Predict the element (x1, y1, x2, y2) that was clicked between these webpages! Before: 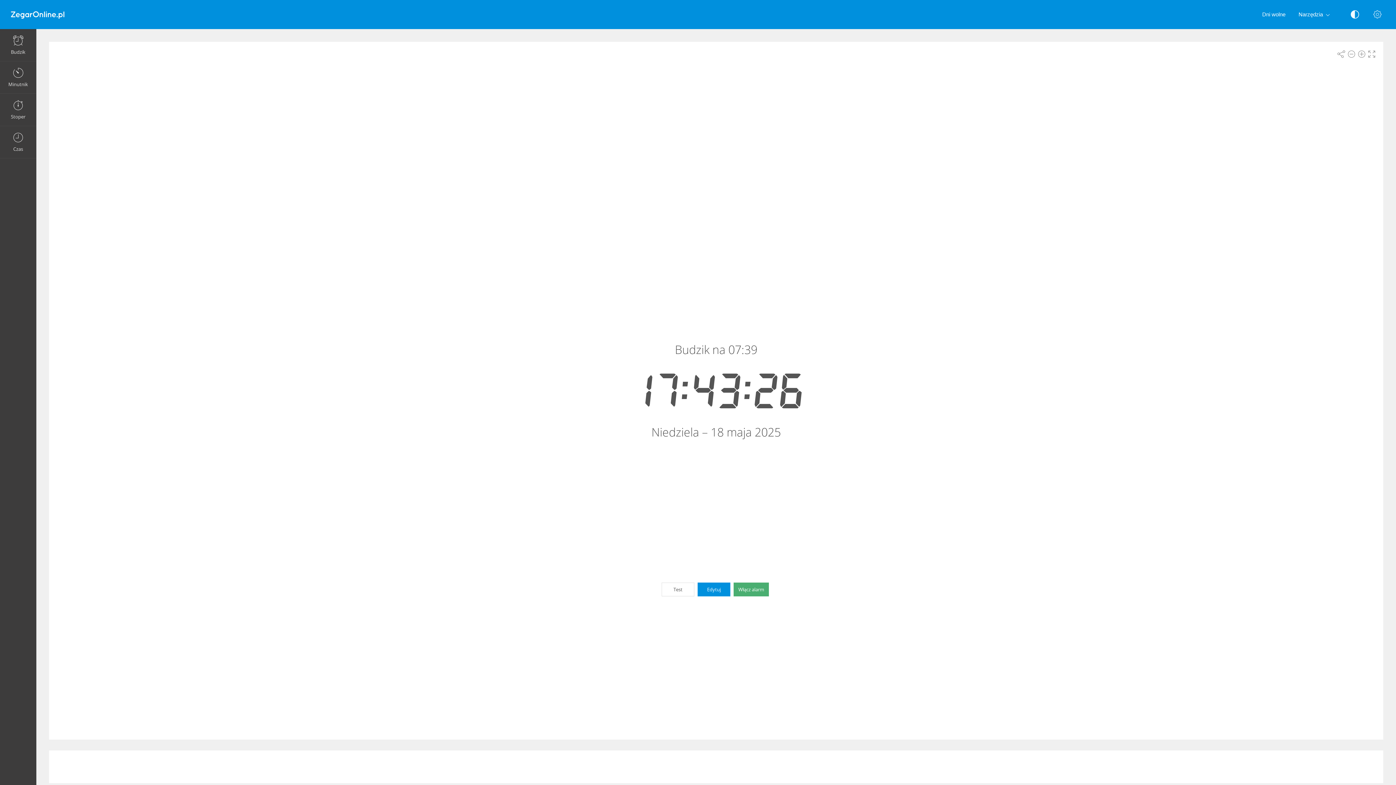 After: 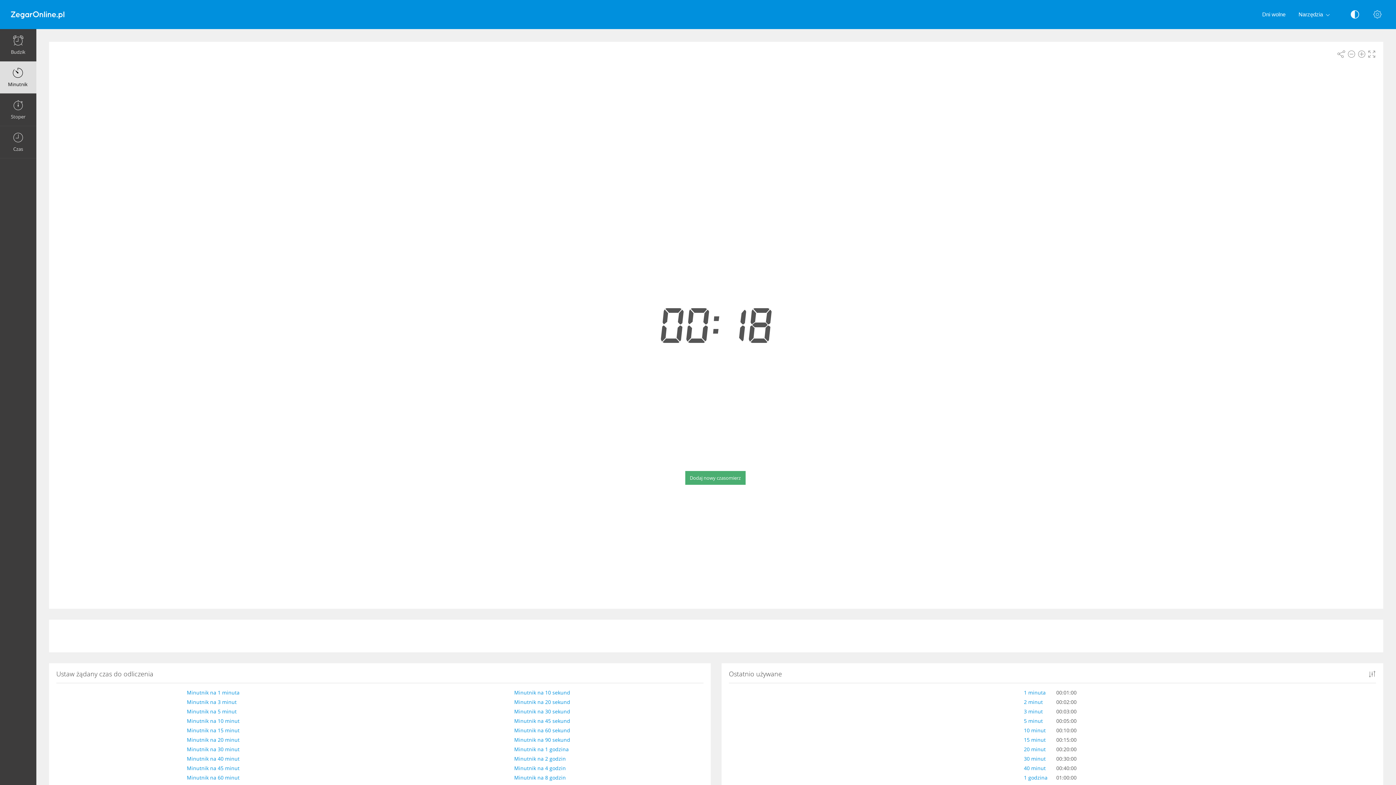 Action: bbox: (0, 61, 36, 93) label: Minutnik